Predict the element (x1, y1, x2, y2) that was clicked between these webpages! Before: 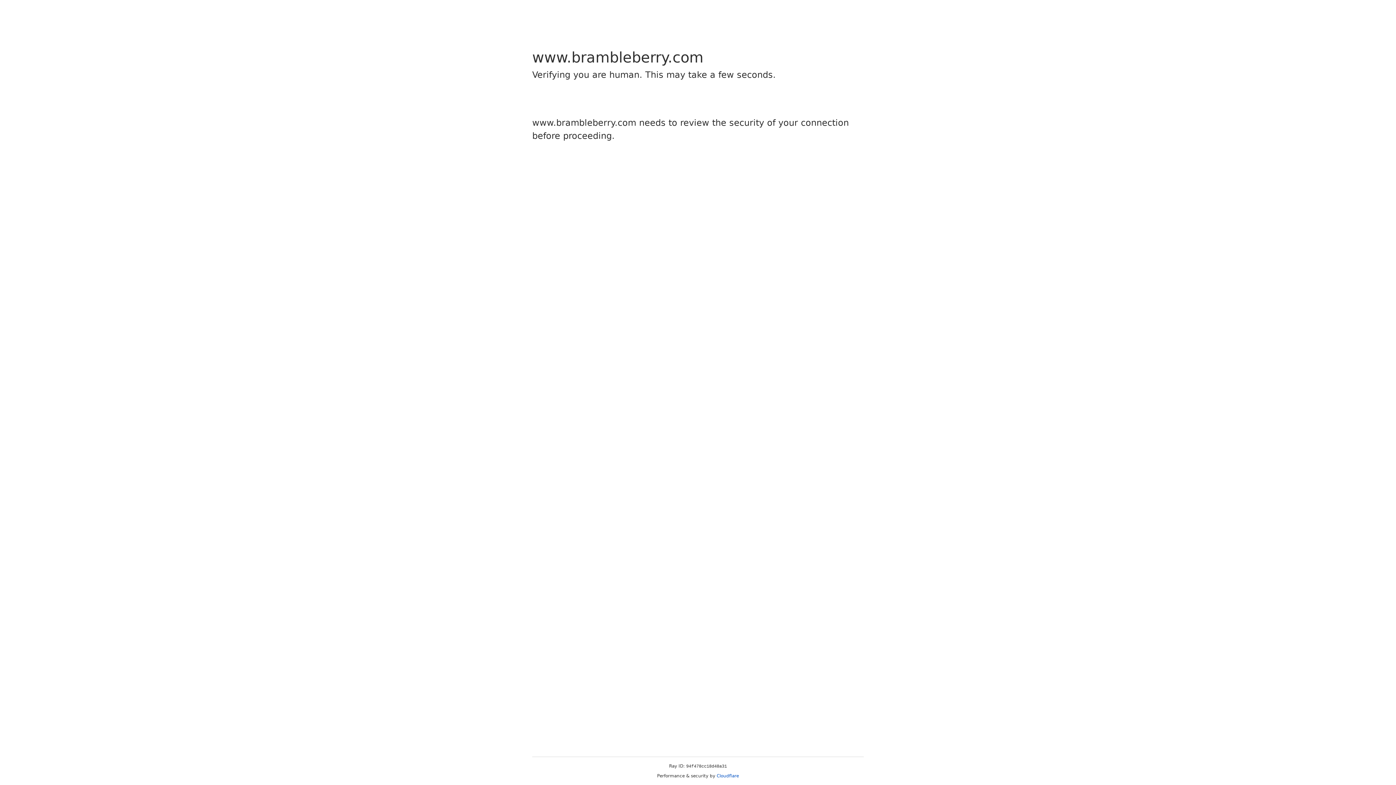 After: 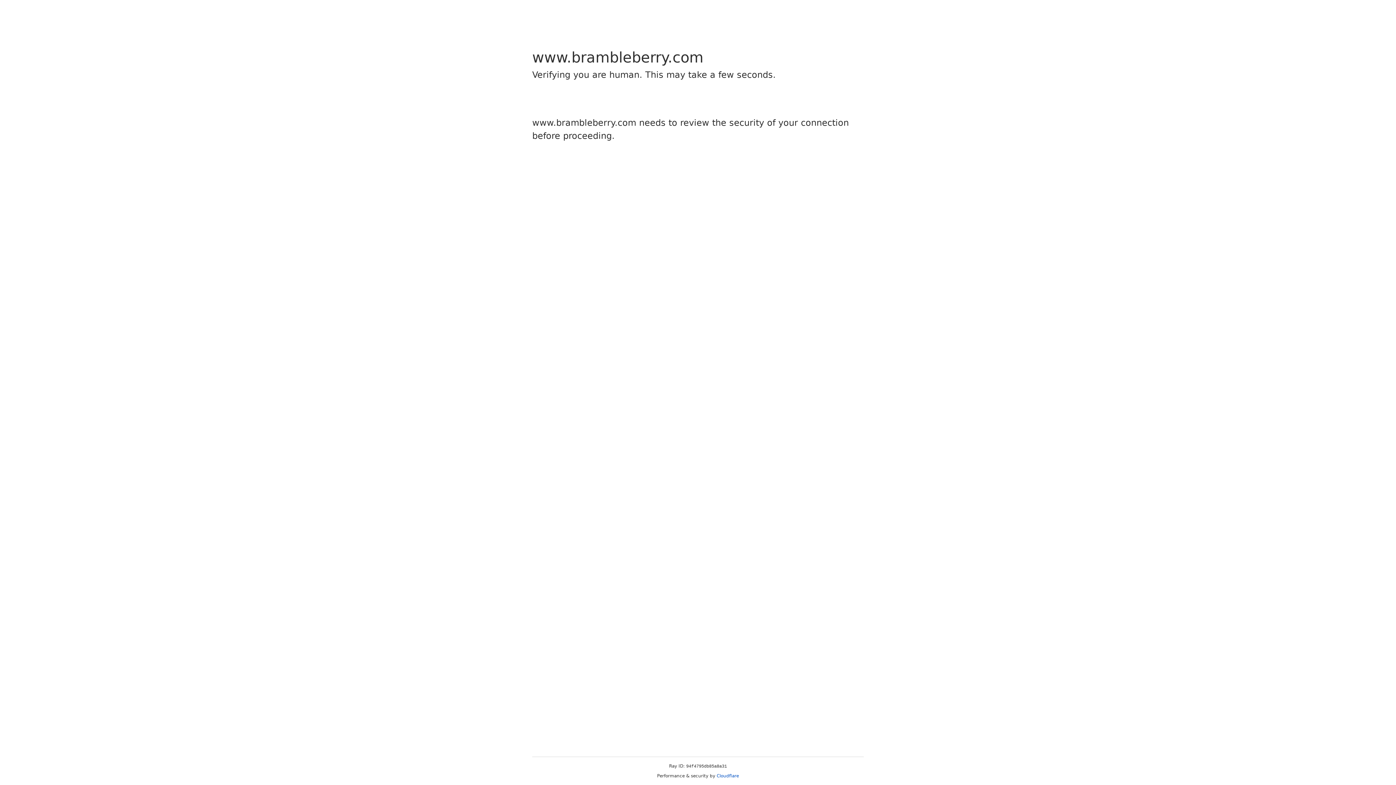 Action: bbox: (716, 773, 739, 778) label: Cloudflare